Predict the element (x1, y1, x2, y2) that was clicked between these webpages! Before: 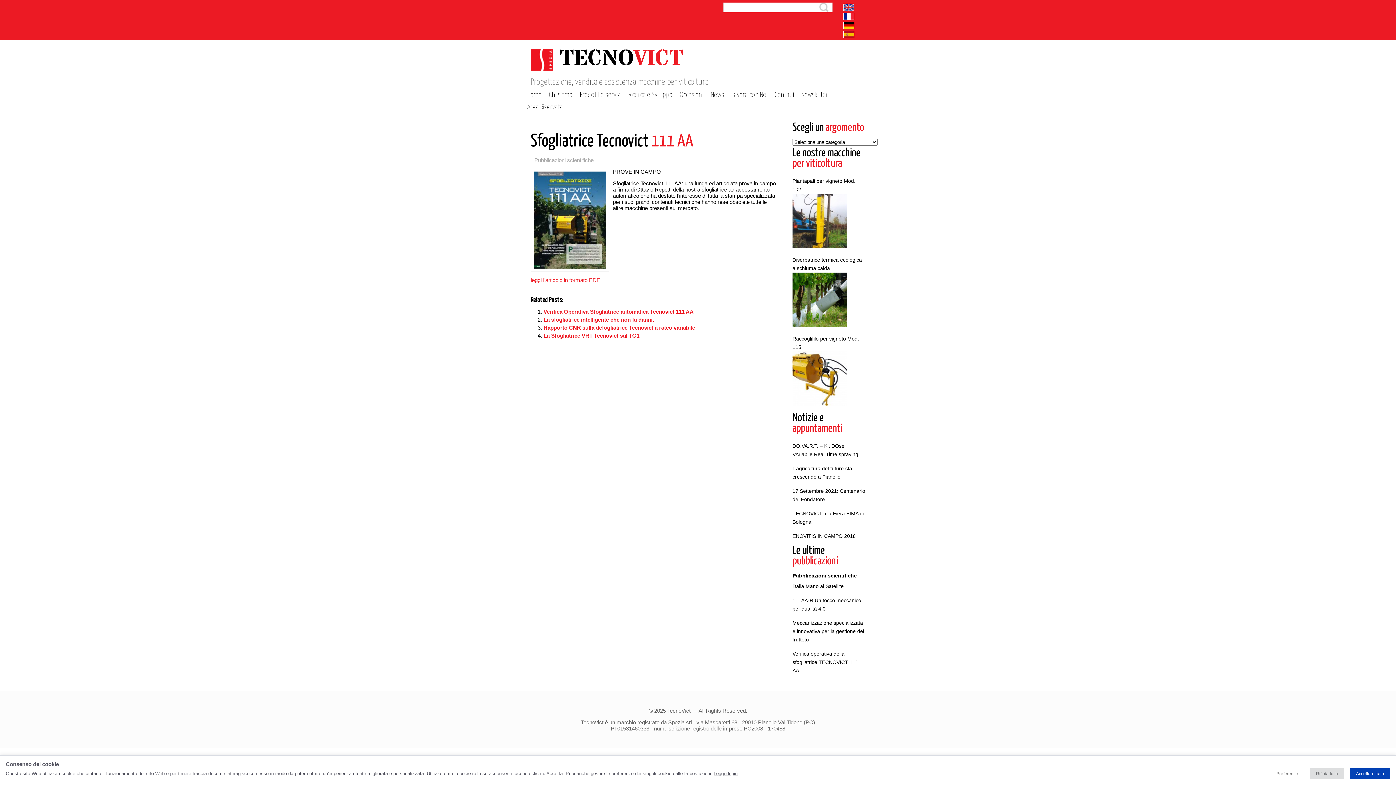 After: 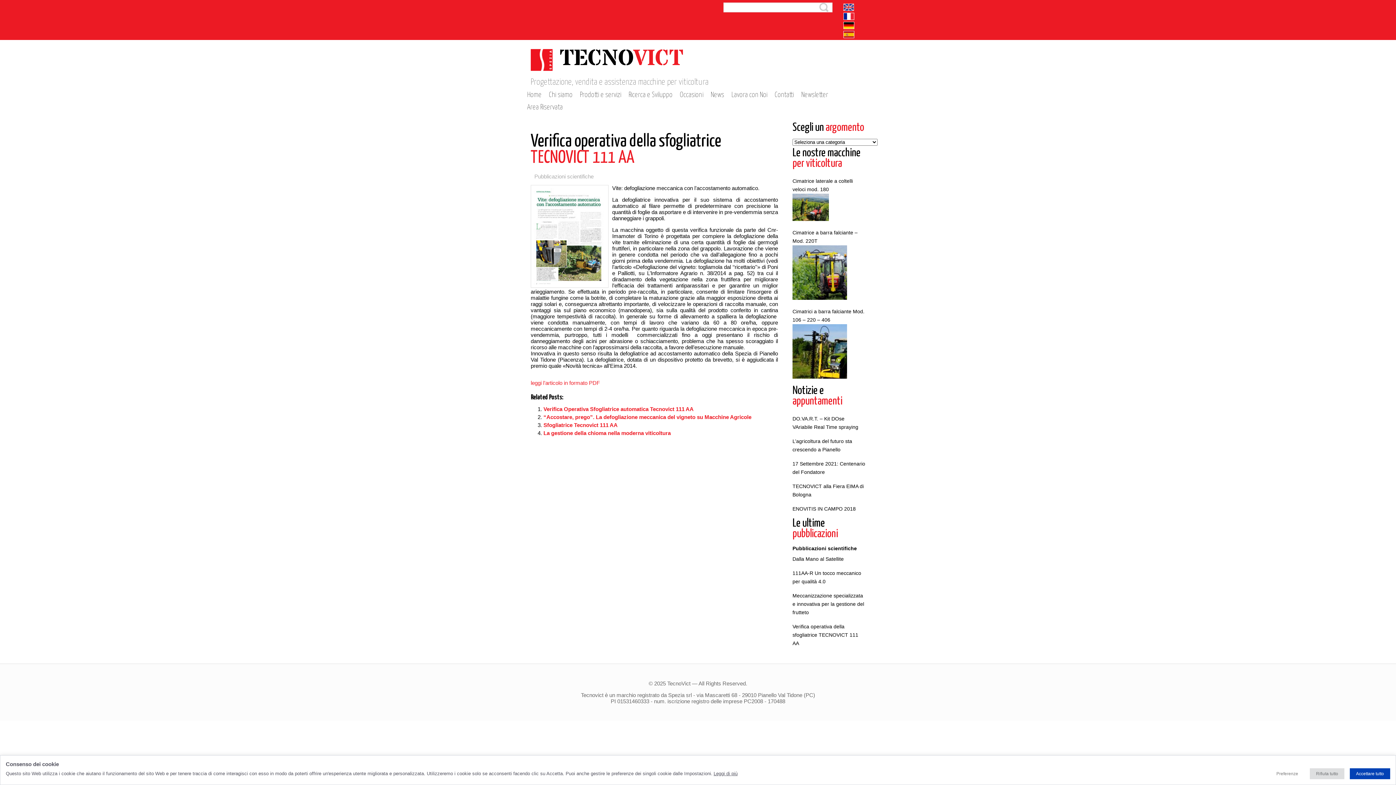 Action: label: Verifica operativa della sfogliatrice TECNOVICT 111 AA bbox: (792, 651, 858, 674)